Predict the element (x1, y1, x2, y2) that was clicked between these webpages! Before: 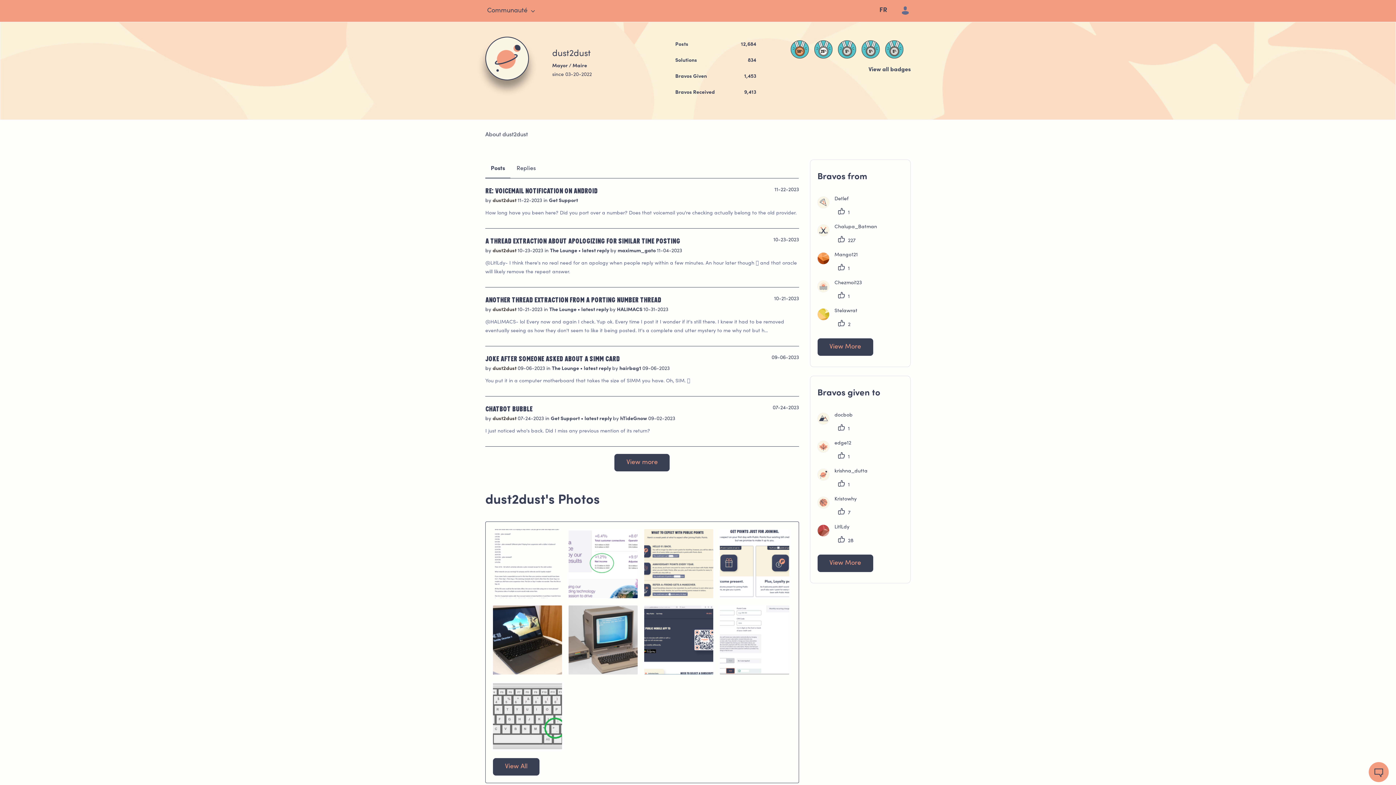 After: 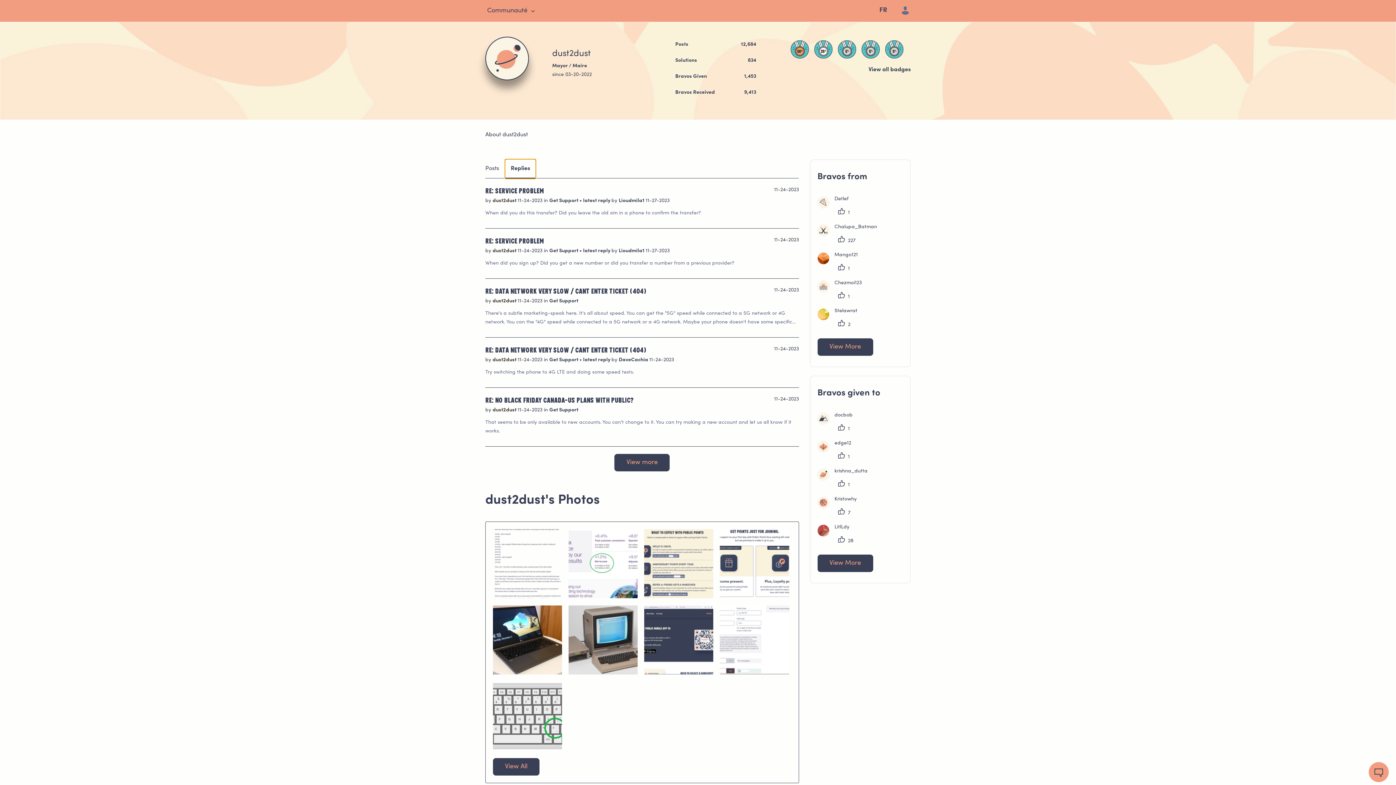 Action: bbox: (511, 159, 541, 178) label: Replies